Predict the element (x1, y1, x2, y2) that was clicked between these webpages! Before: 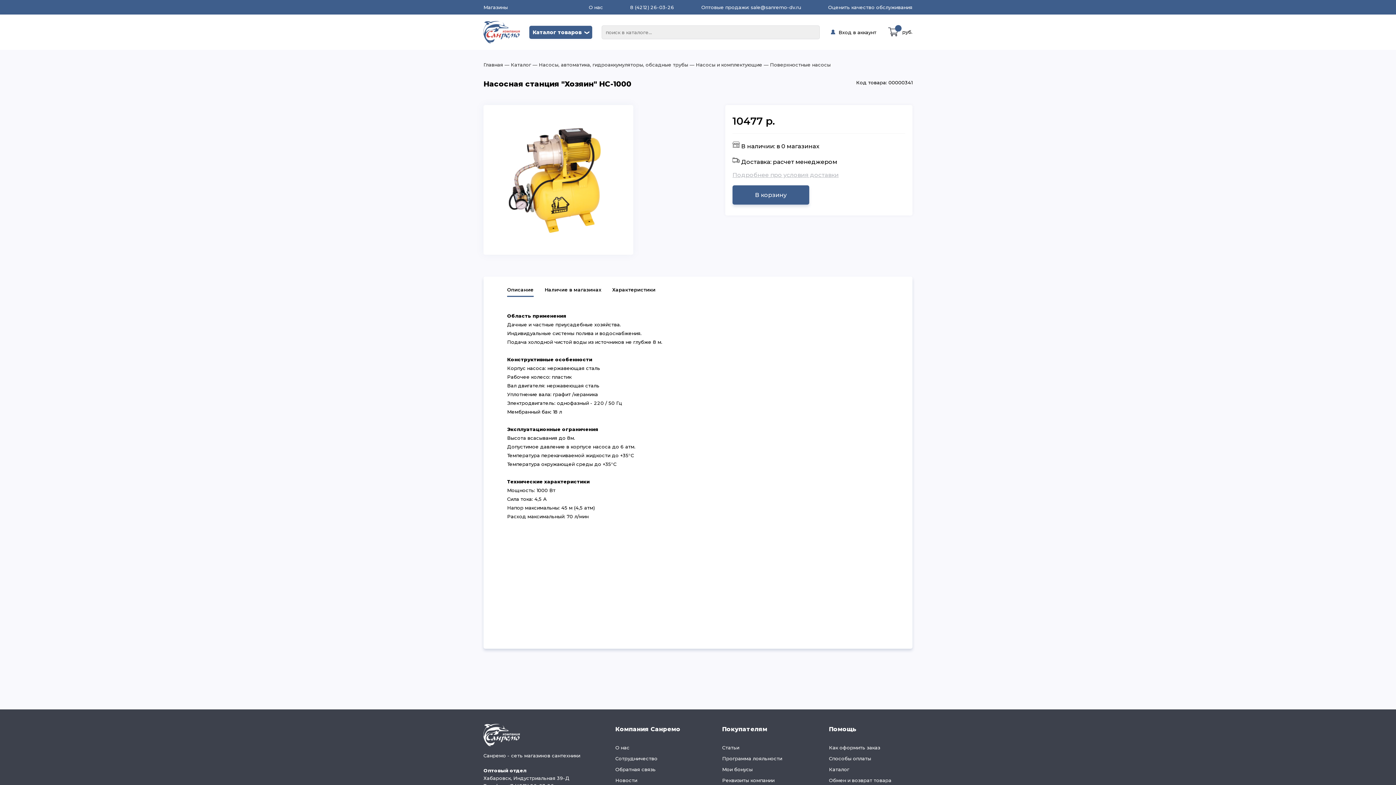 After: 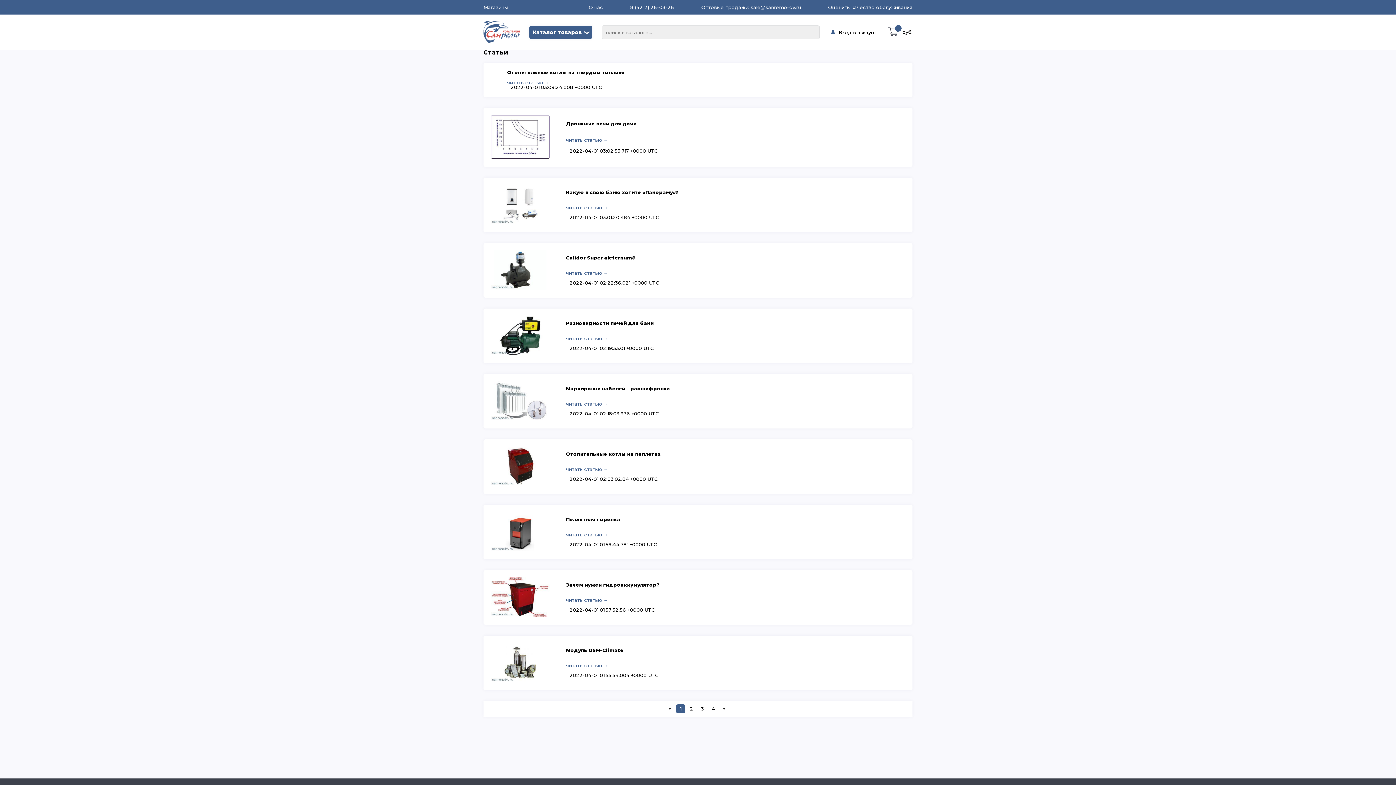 Action: label: Статьи bbox: (722, 742, 805, 753)